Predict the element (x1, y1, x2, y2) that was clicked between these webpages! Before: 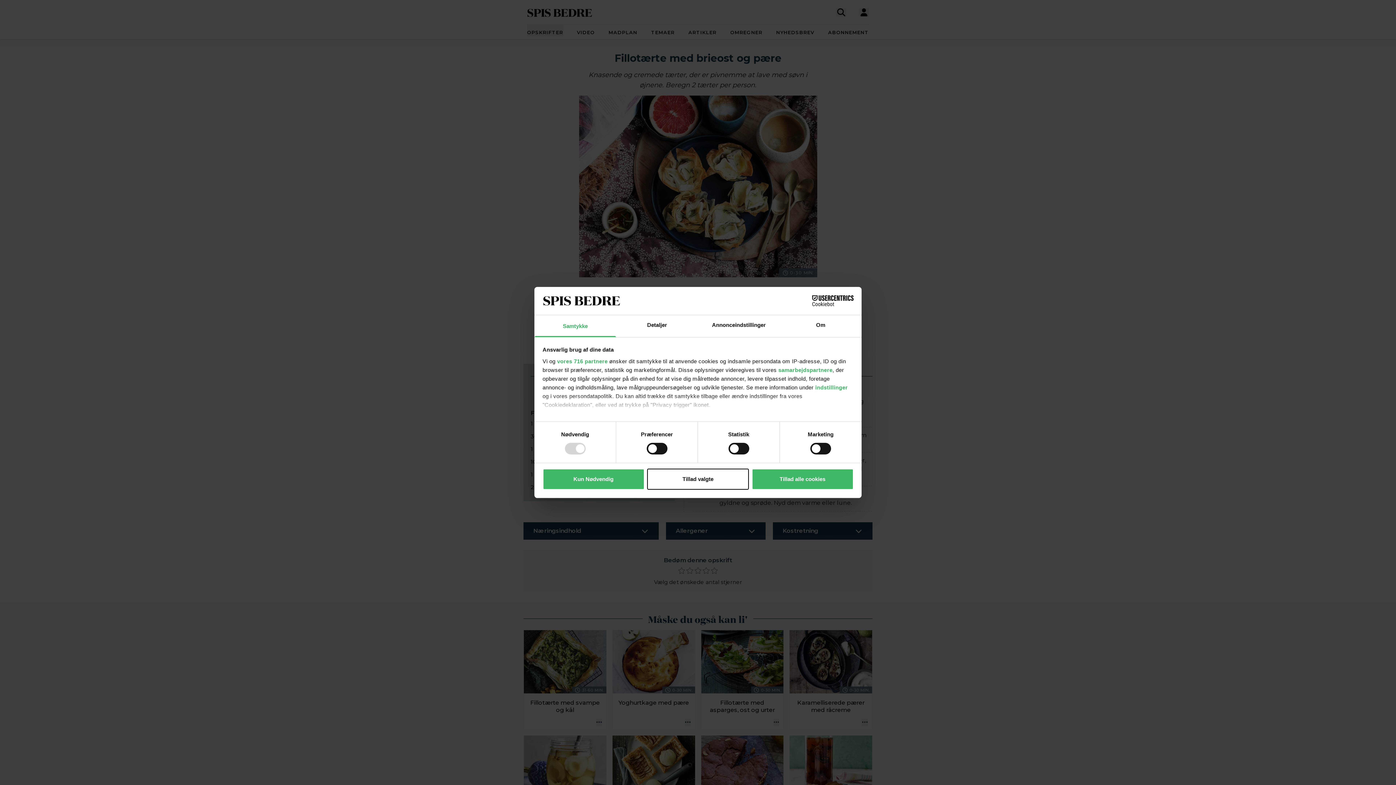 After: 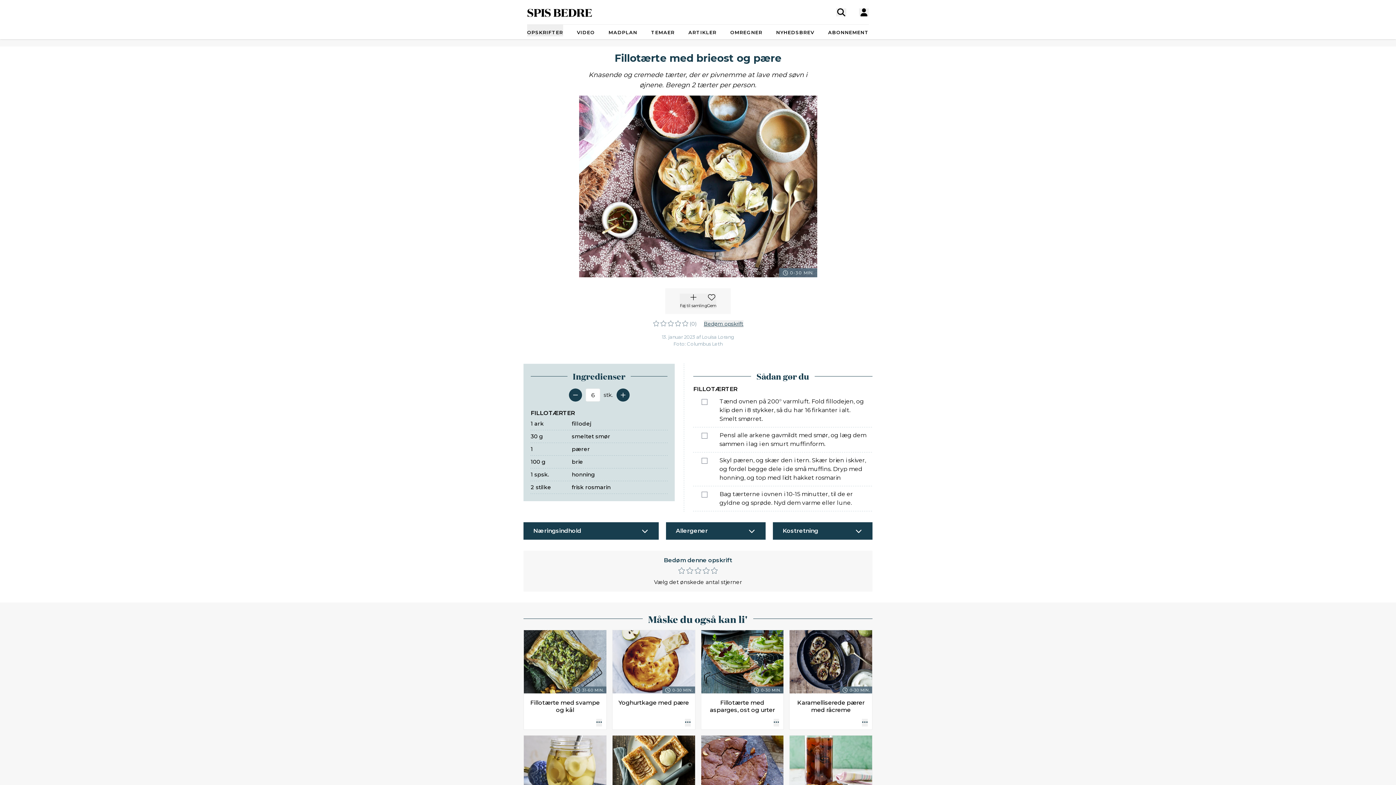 Action: label: Tillad alle cookies bbox: (751, 468, 853, 489)